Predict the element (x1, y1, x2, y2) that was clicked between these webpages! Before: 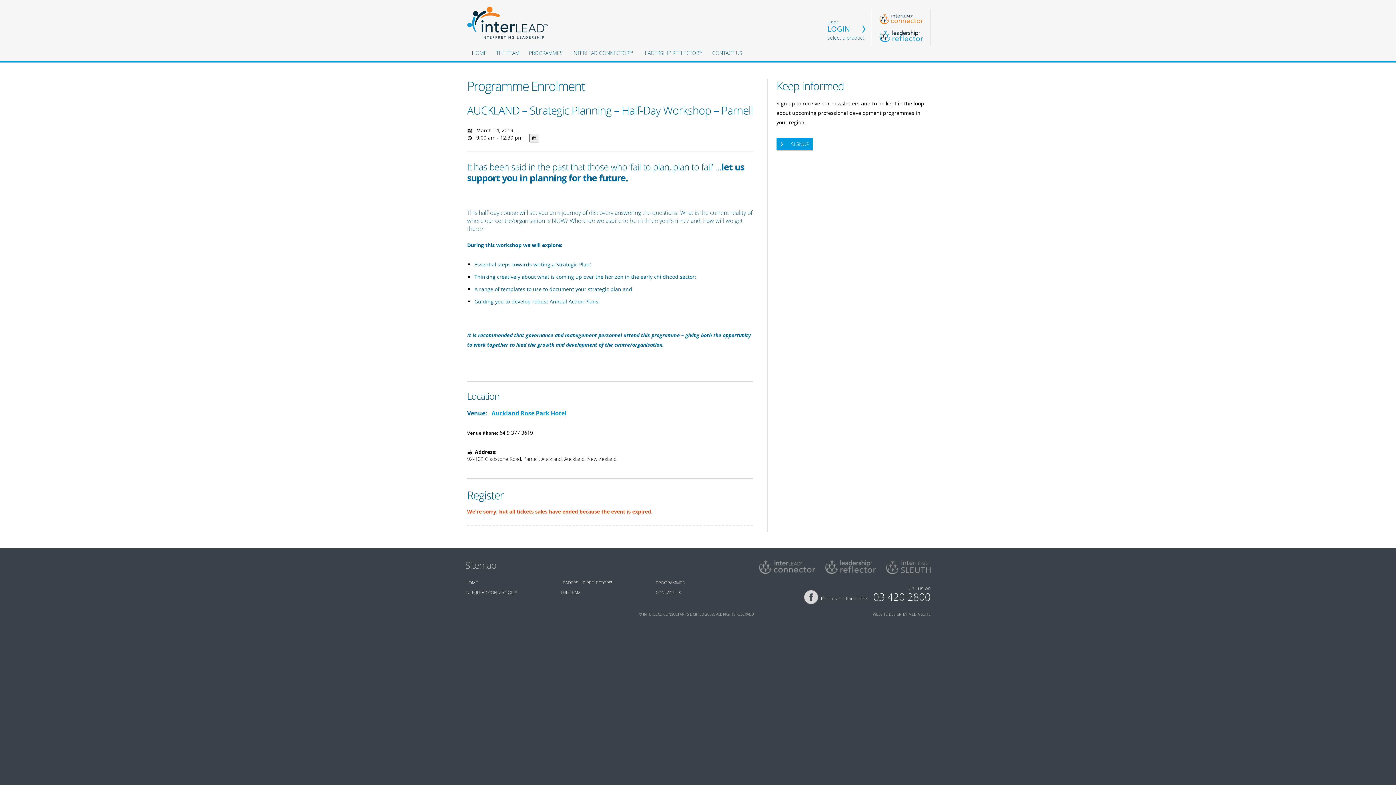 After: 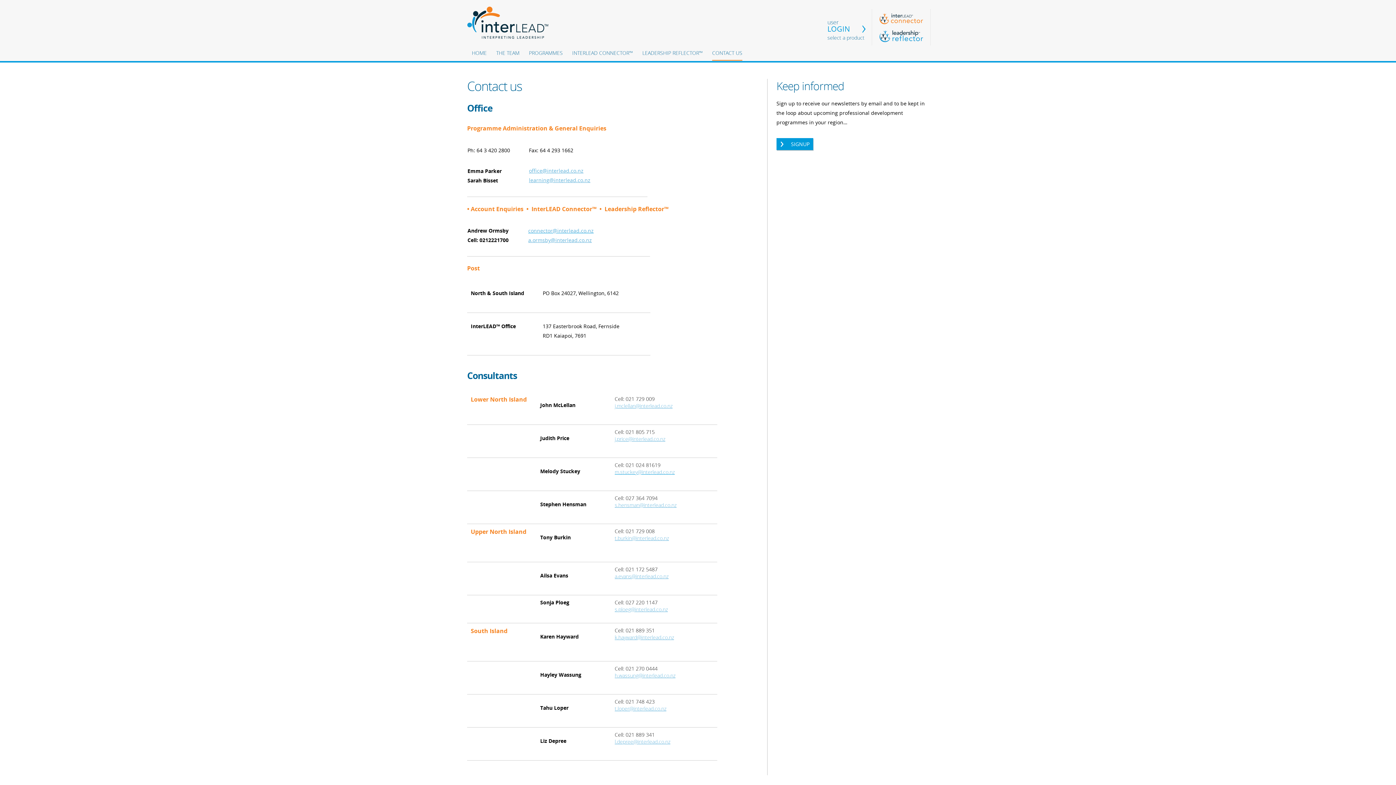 Action: label: CONTACT US bbox: (712, 45, 742, 60)